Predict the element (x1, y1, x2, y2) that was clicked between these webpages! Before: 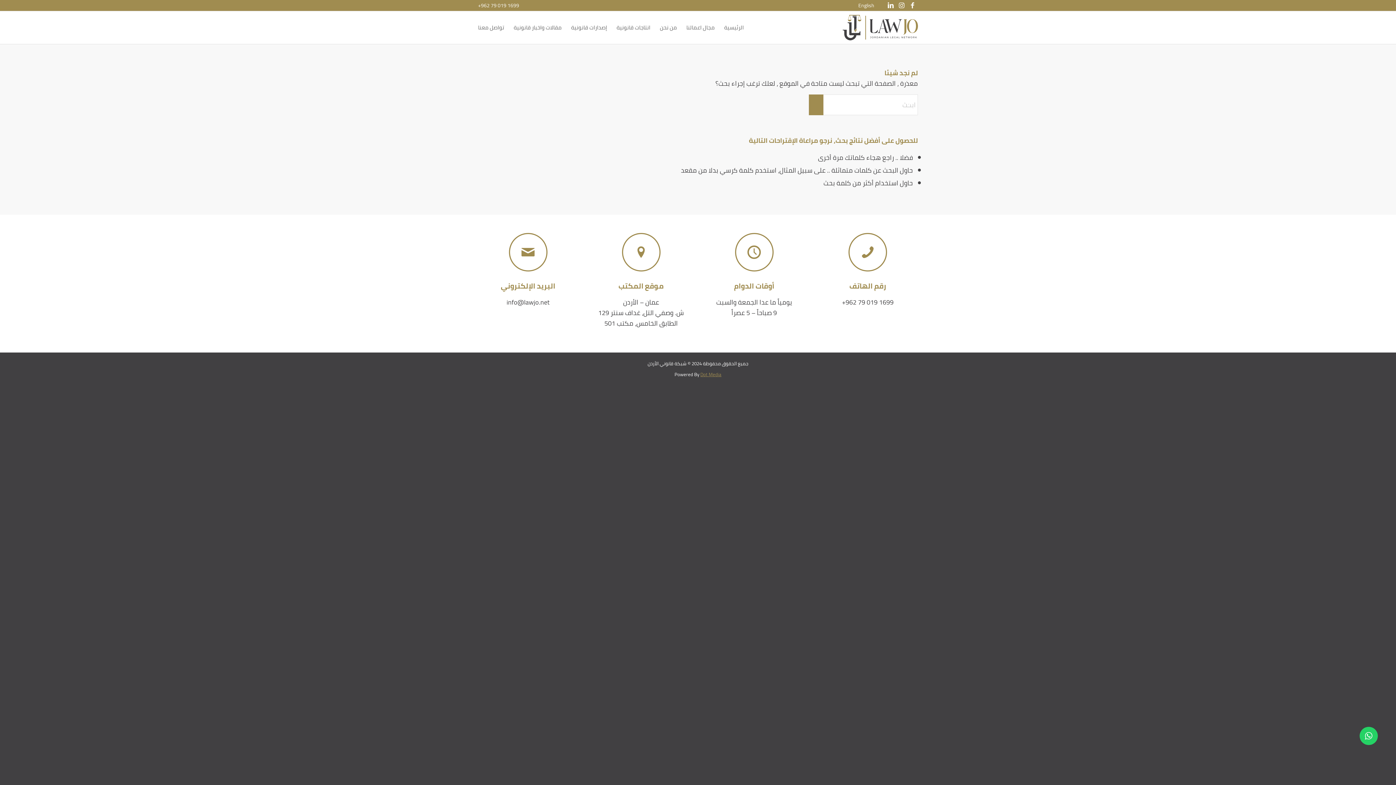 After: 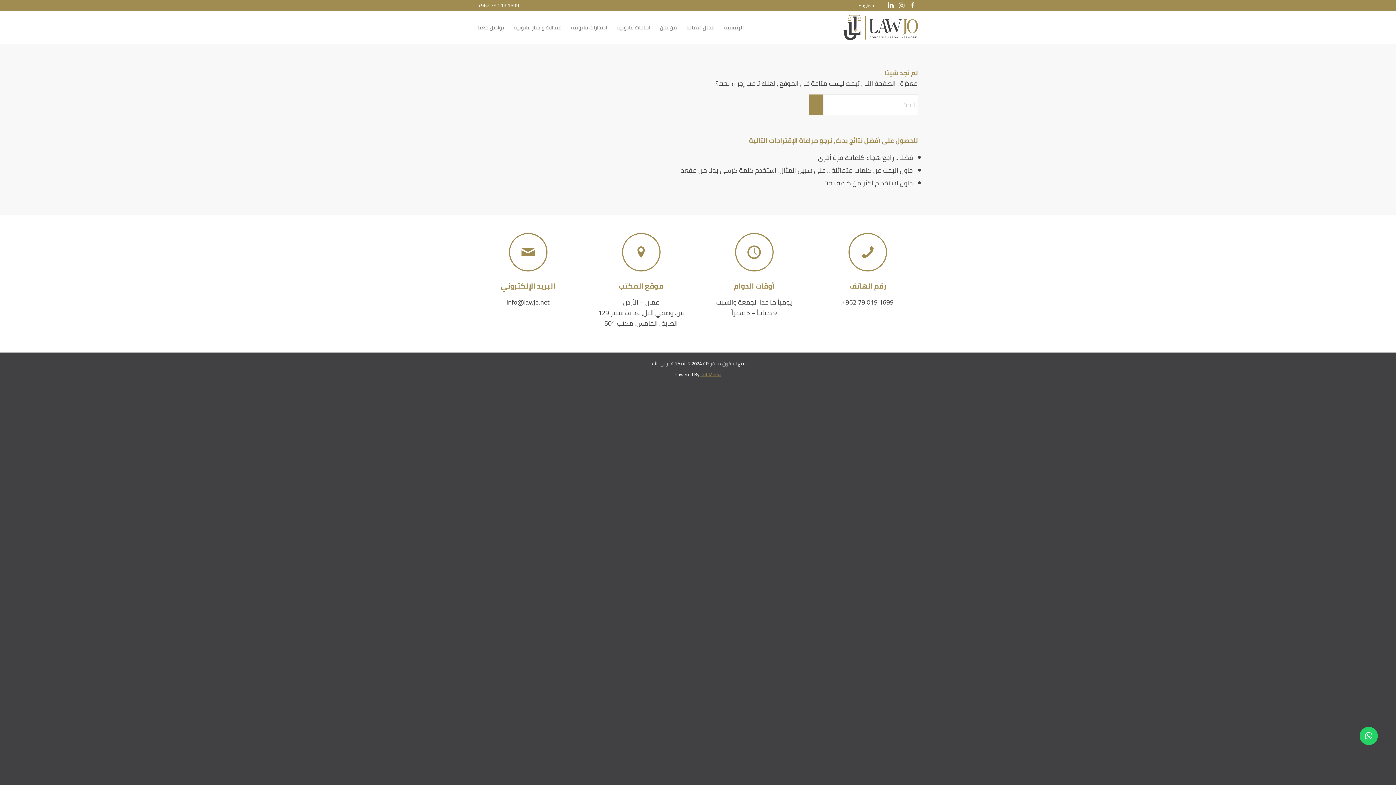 Action: label: +962 79 019 1699 bbox: (478, 0, 519, 10)